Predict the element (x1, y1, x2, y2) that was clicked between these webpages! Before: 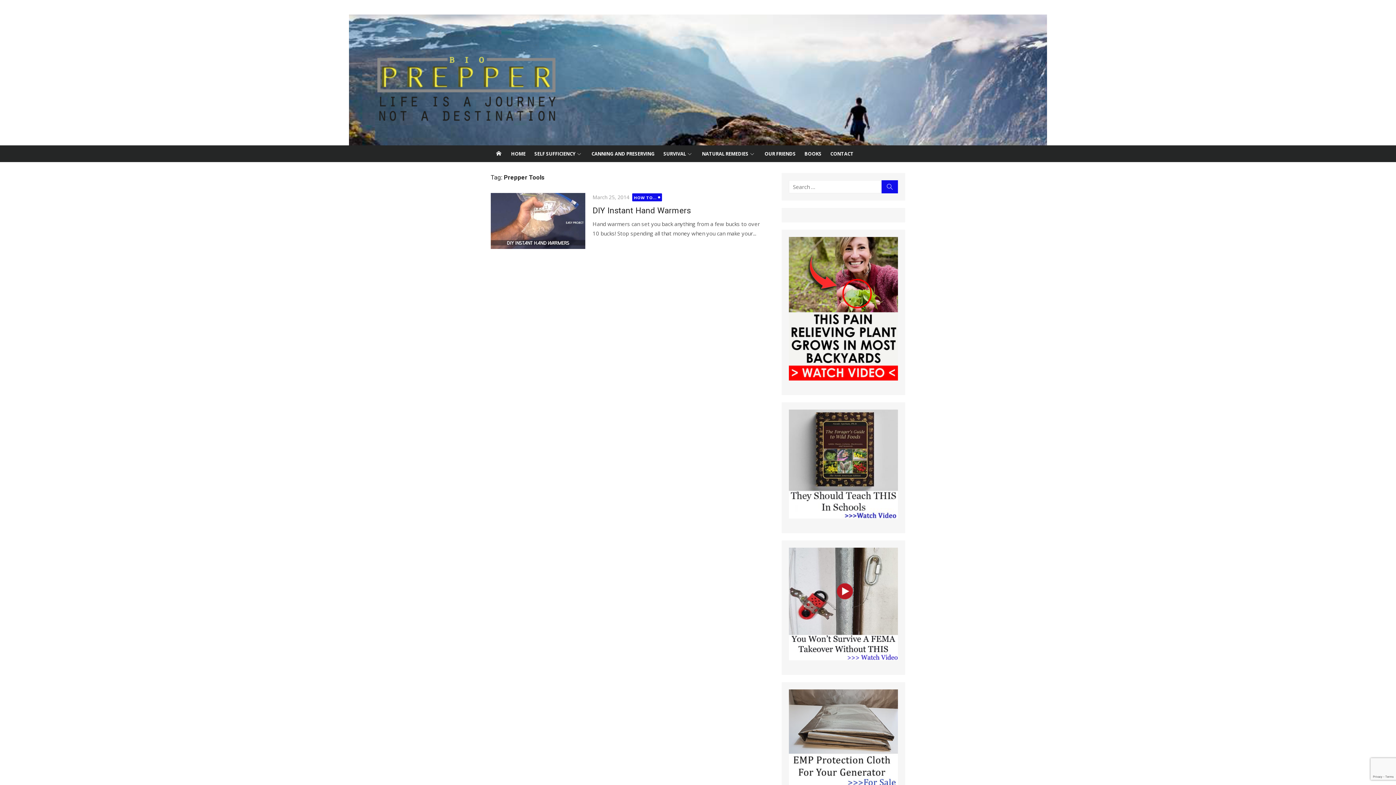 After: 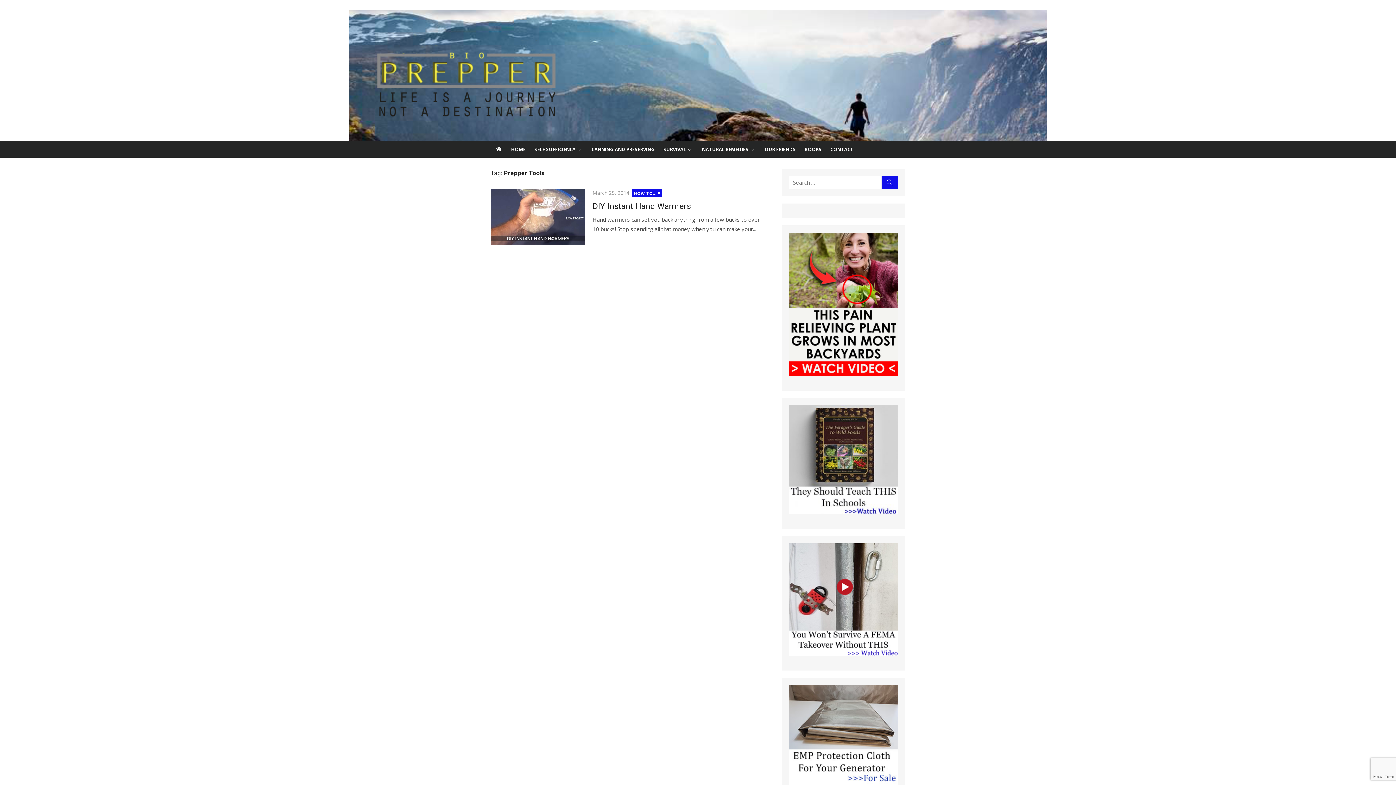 Action: bbox: (789, 689, 898, 790)